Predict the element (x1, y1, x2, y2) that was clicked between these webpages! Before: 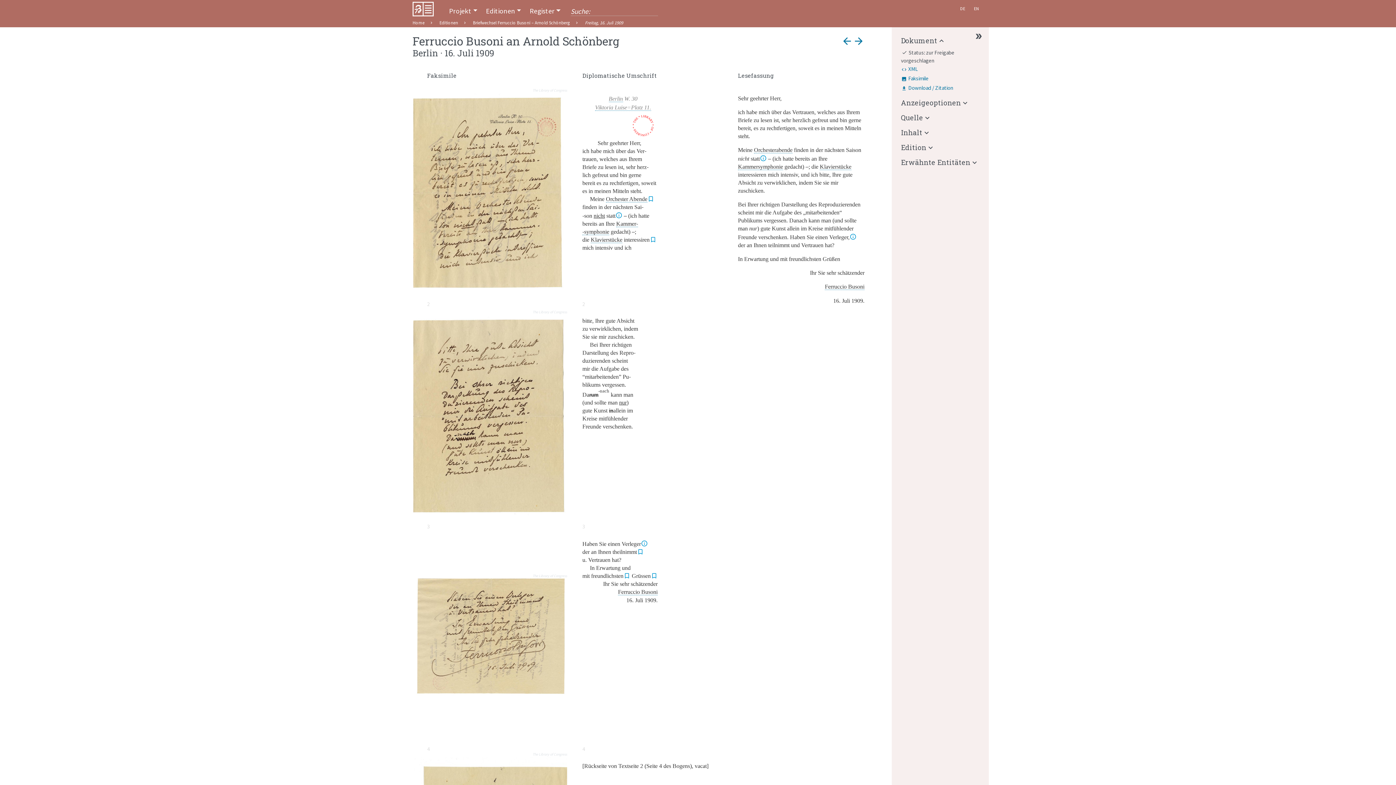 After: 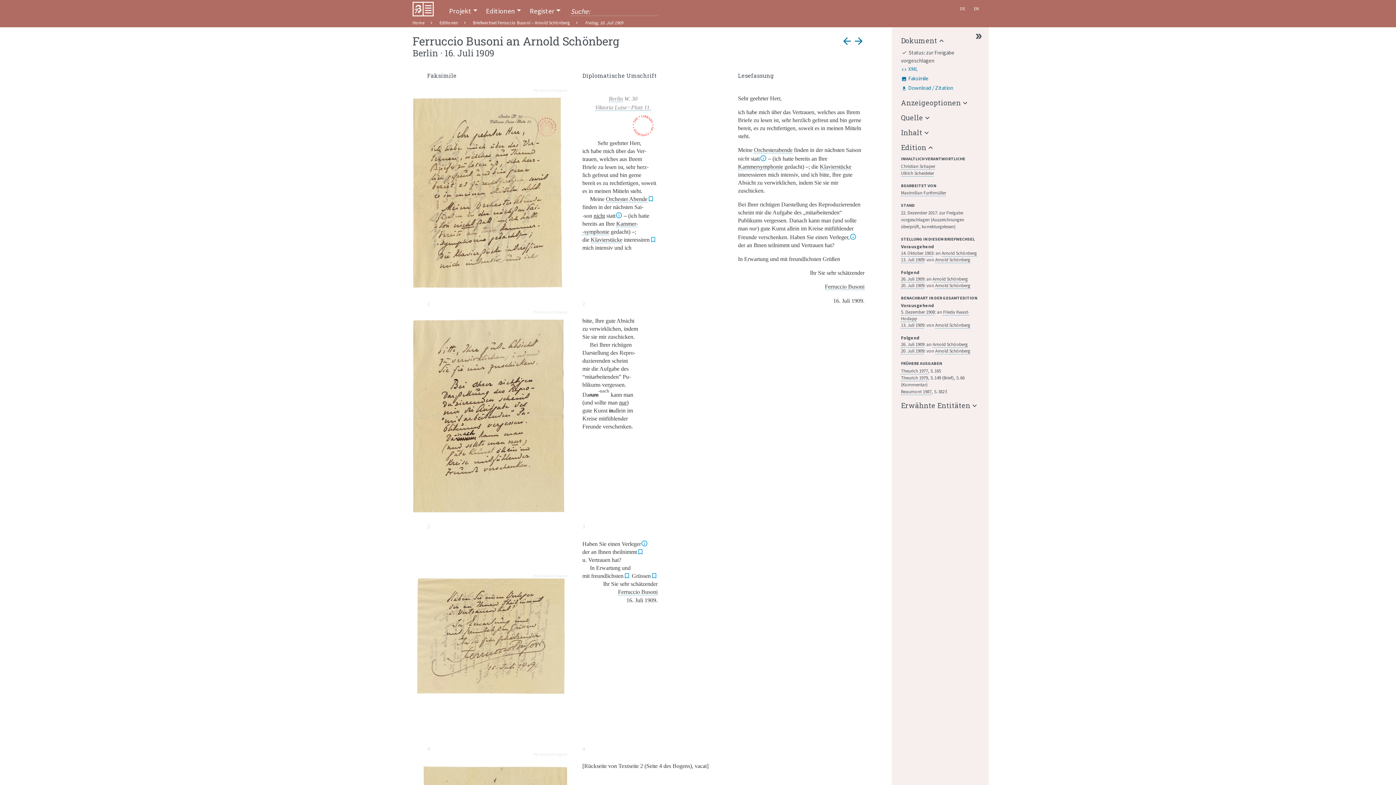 Action: bbox: (901, 142, 935, 152) label: Edition